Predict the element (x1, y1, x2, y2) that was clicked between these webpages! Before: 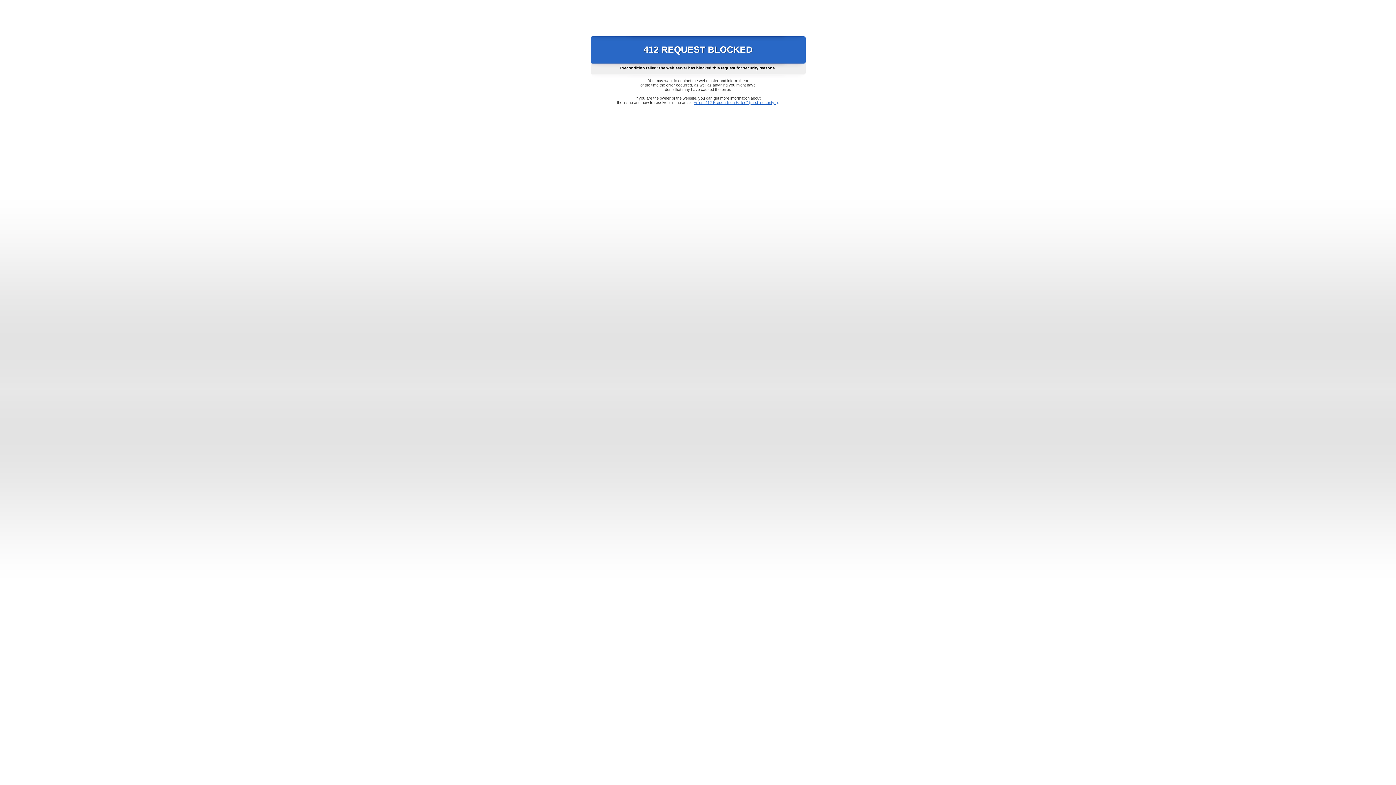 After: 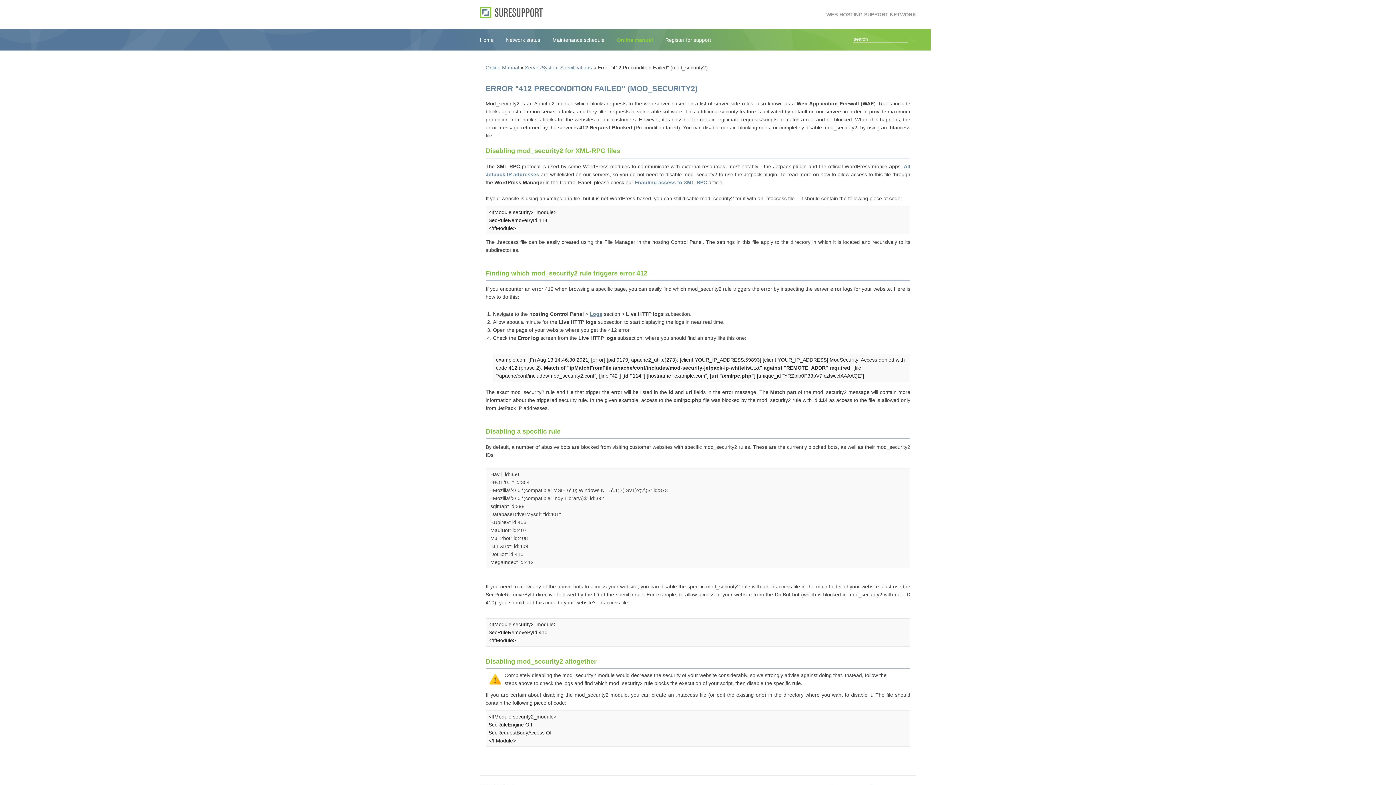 Action: label: Error "412 Precondition Failed" (mod_security2) bbox: (693, 100, 778, 104)